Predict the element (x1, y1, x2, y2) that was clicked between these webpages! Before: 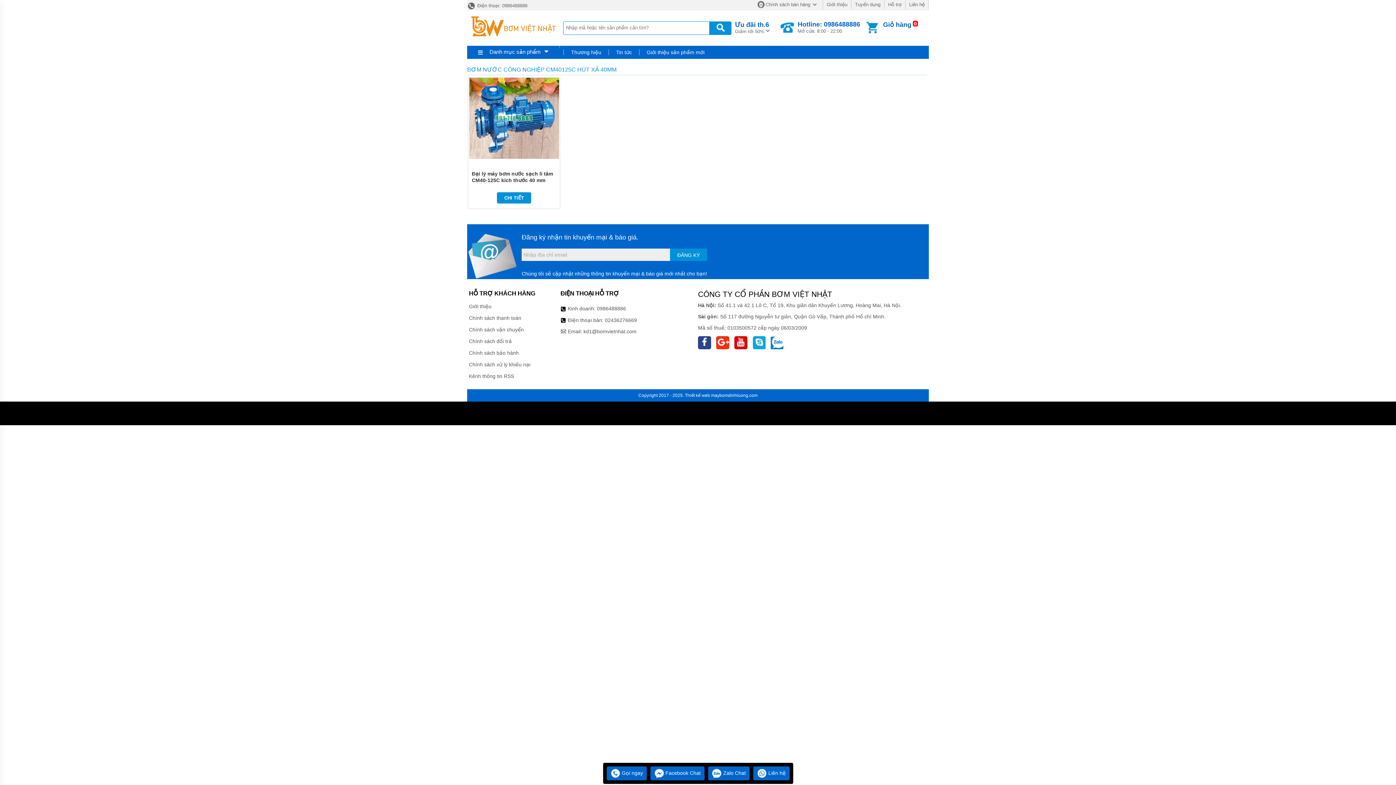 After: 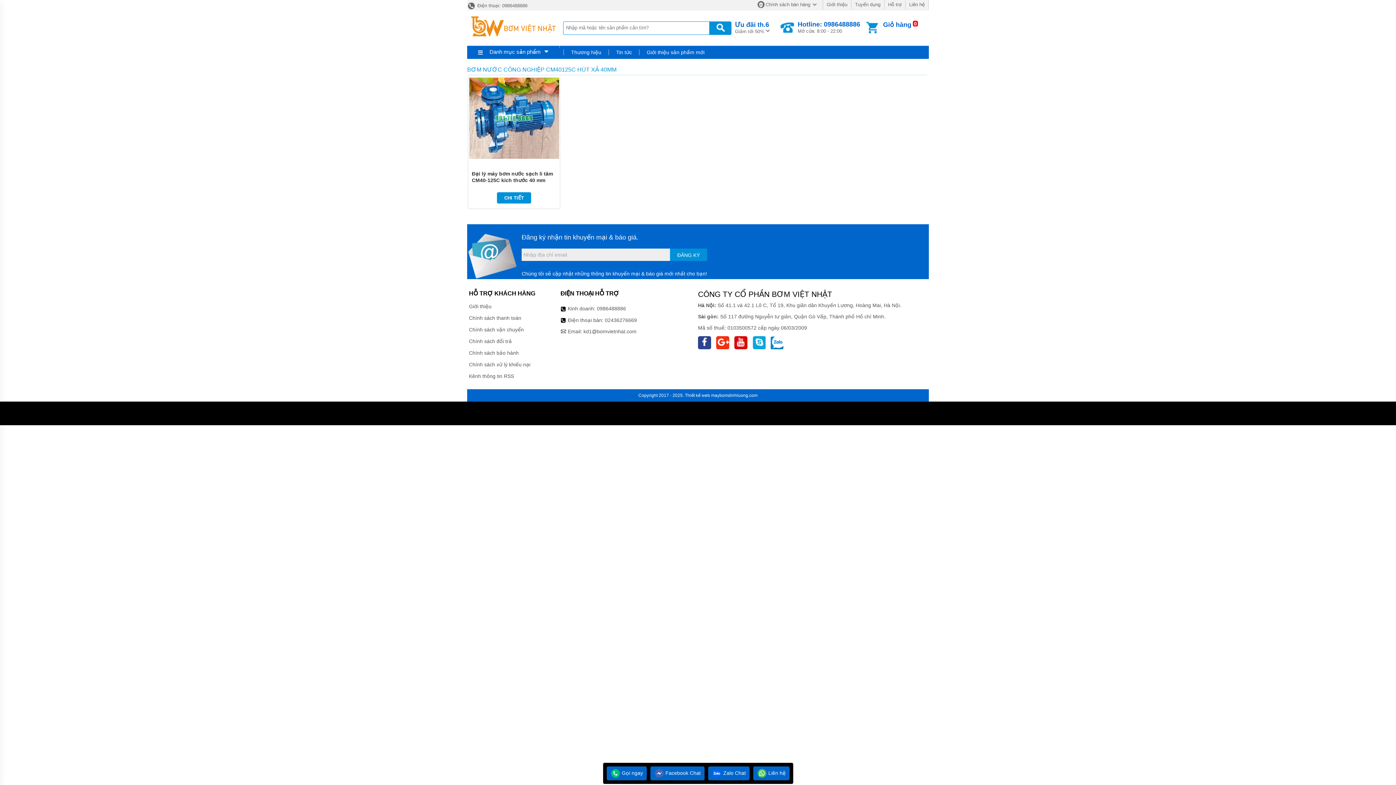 Action: bbox: (605, 317, 637, 323) label: 02436276669